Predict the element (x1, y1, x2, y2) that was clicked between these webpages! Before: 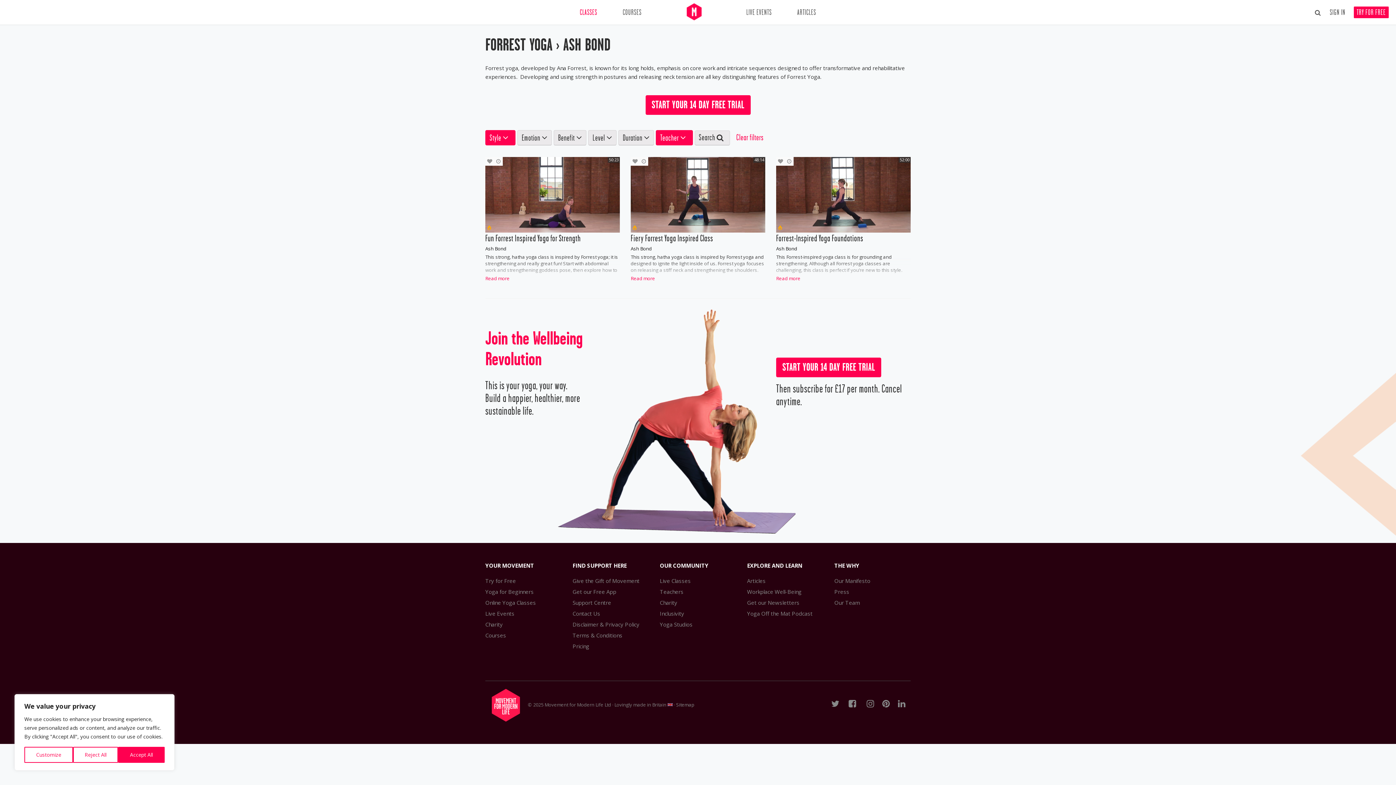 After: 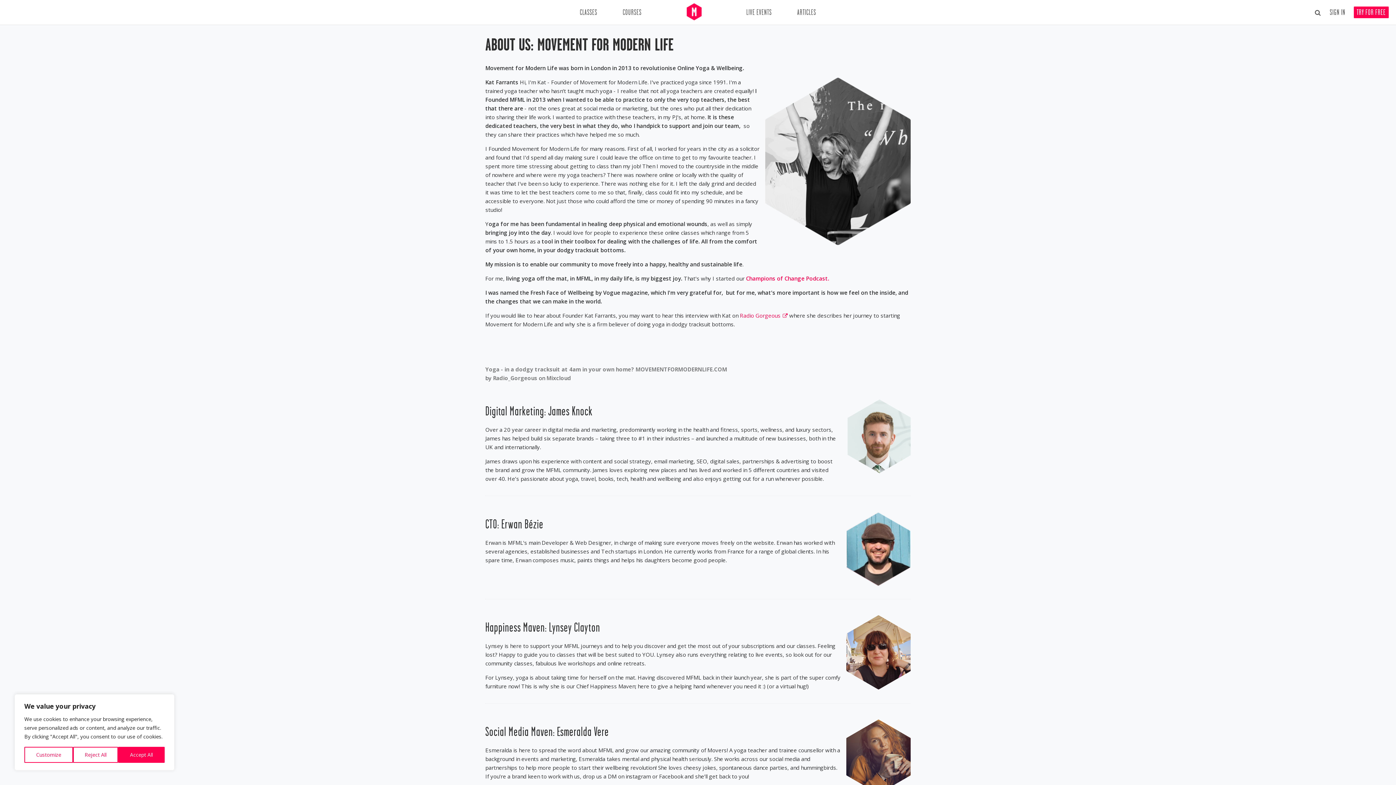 Action: bbox: (834, 599, 860, 606) label: Our Team